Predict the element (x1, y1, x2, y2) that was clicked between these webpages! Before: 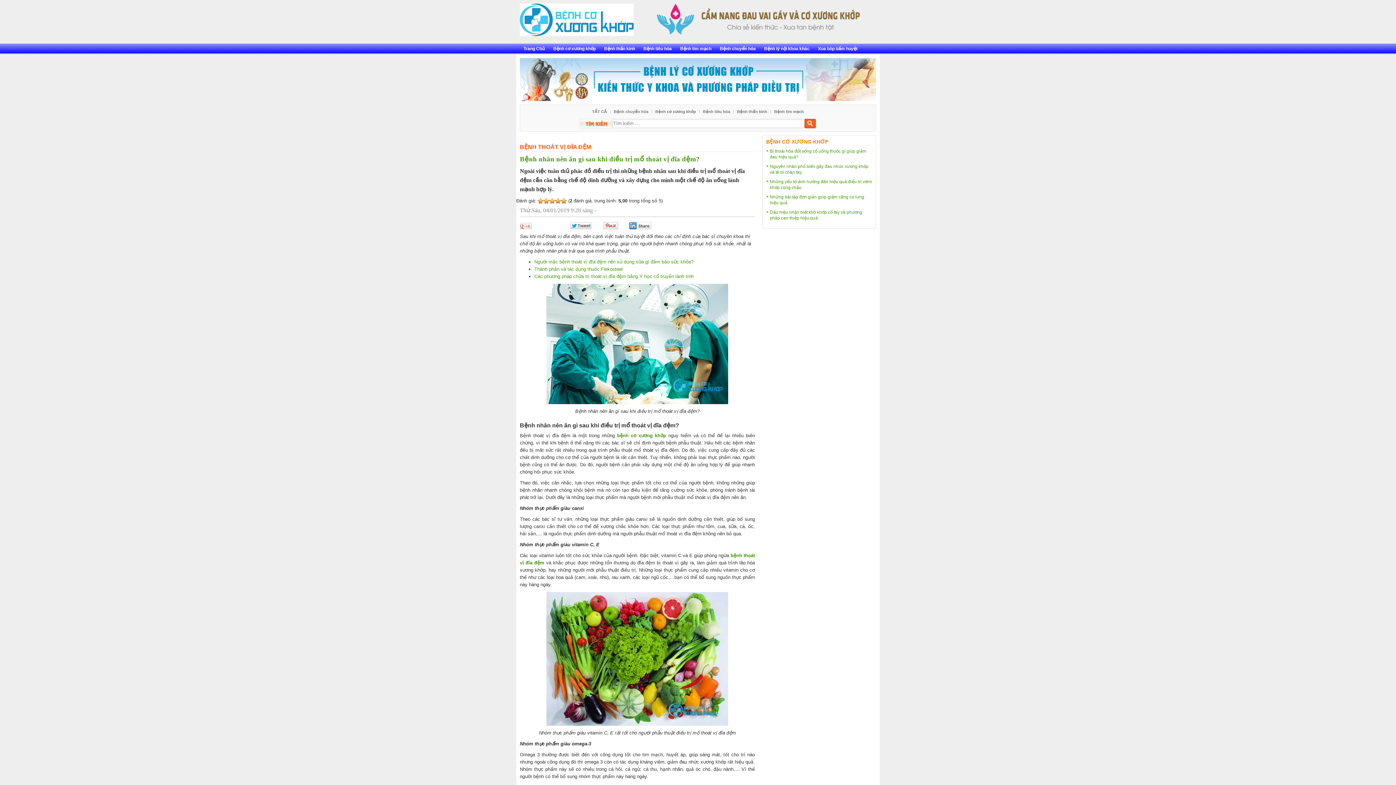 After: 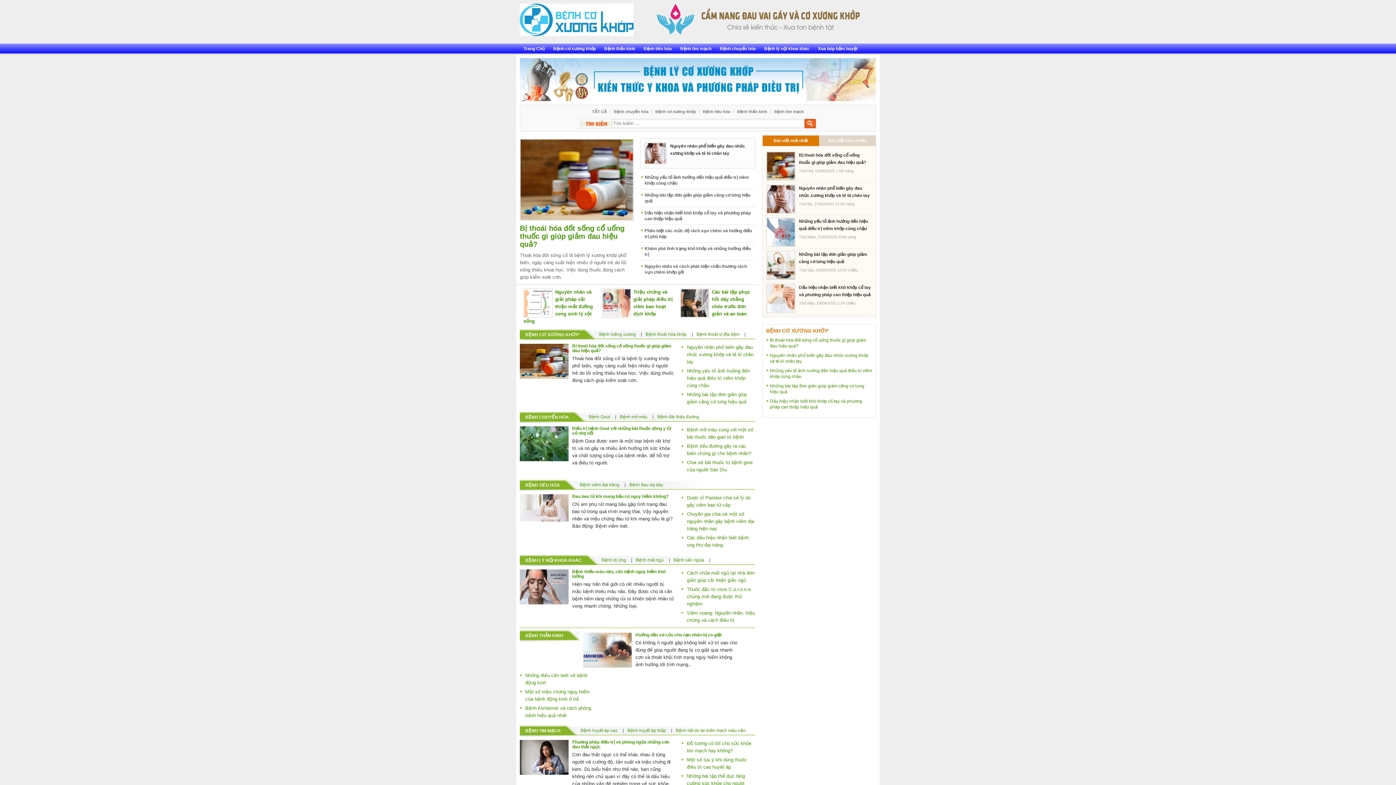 Action: bbox: (592, 109, 607, 113) label: TẤT CẢ